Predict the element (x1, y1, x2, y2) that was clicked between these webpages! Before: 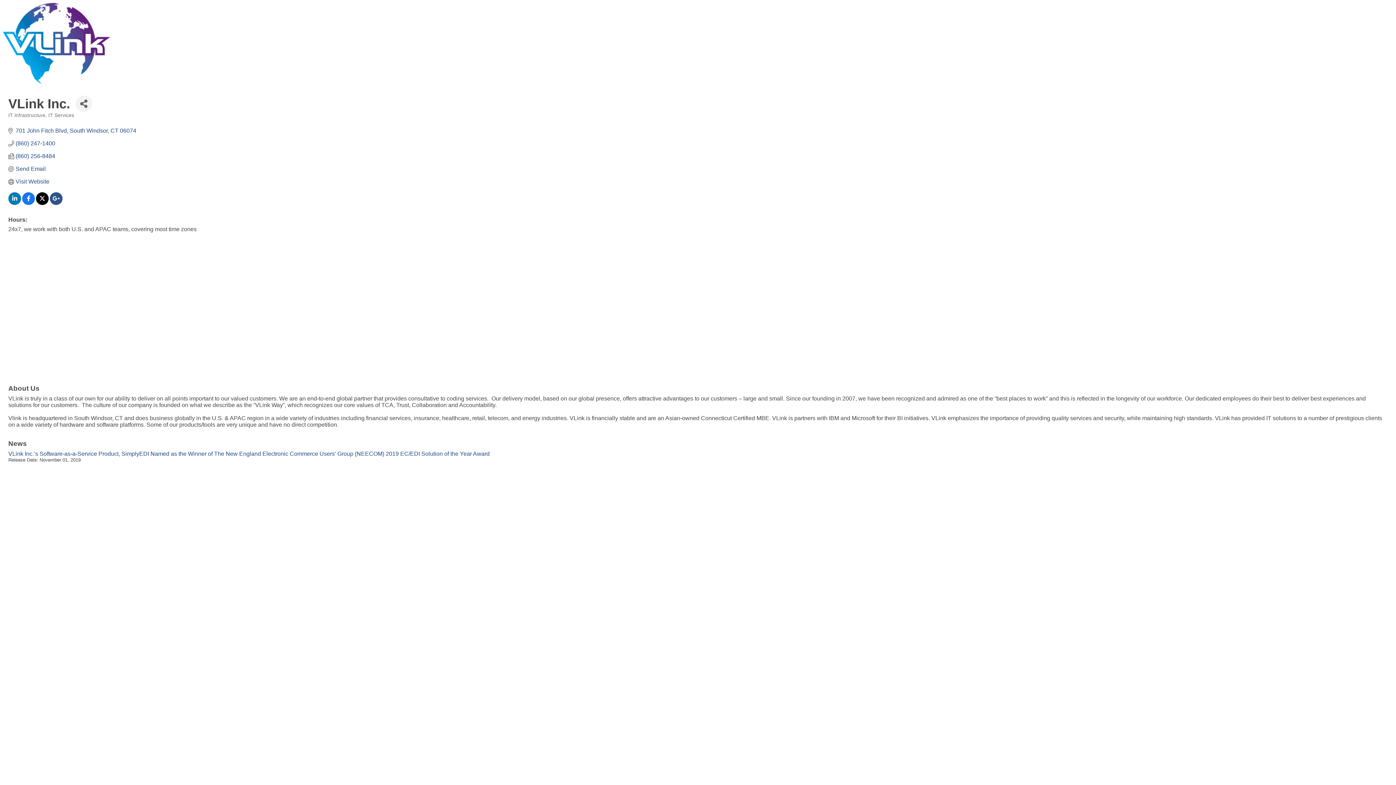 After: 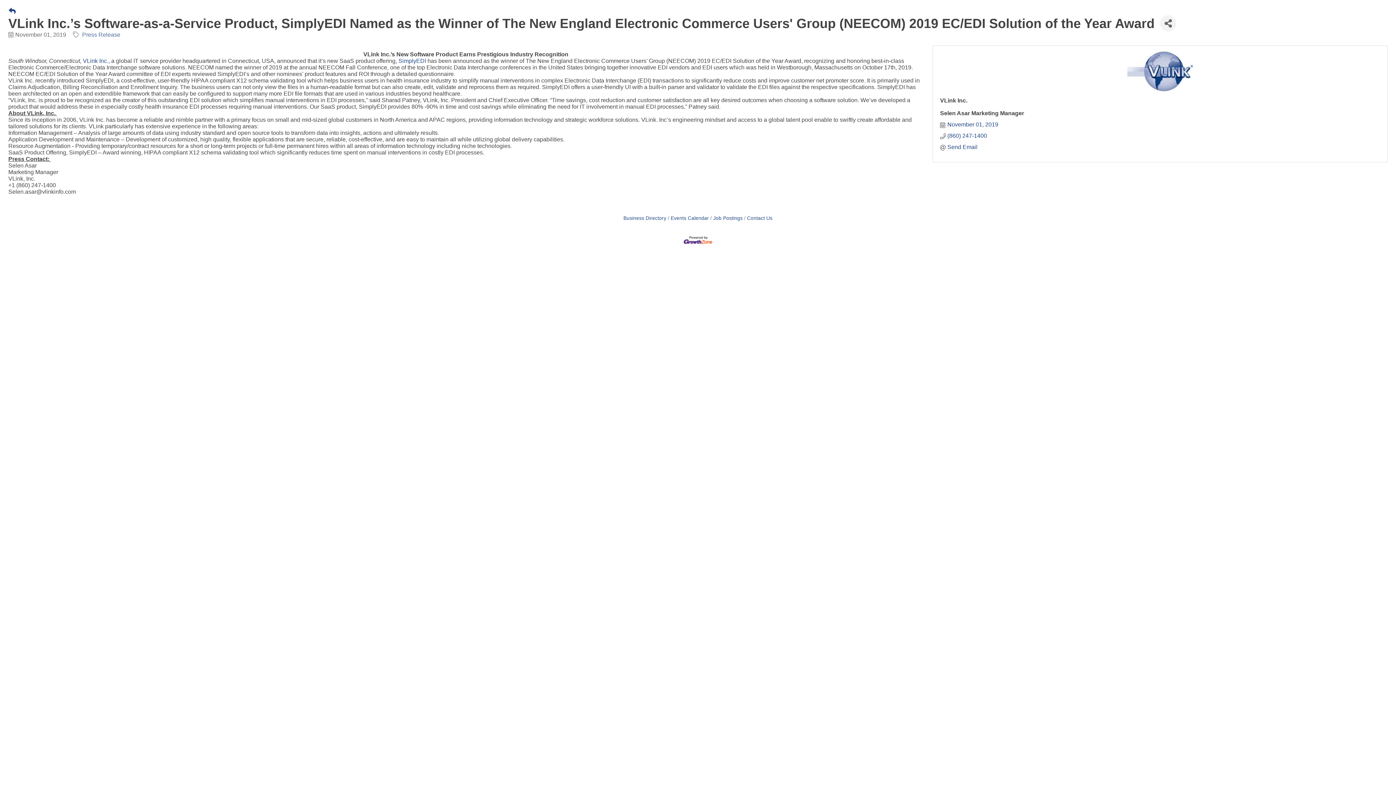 Action: bbox: (8, 450, 489, 457) label: VLink Inc.’s Software-as-a-Service Product, SimplyEDI Named as the Winner of The New England Electronic Commerce Users' Group (NEECOM) 2019 EC/EDI Solution of the Year Award